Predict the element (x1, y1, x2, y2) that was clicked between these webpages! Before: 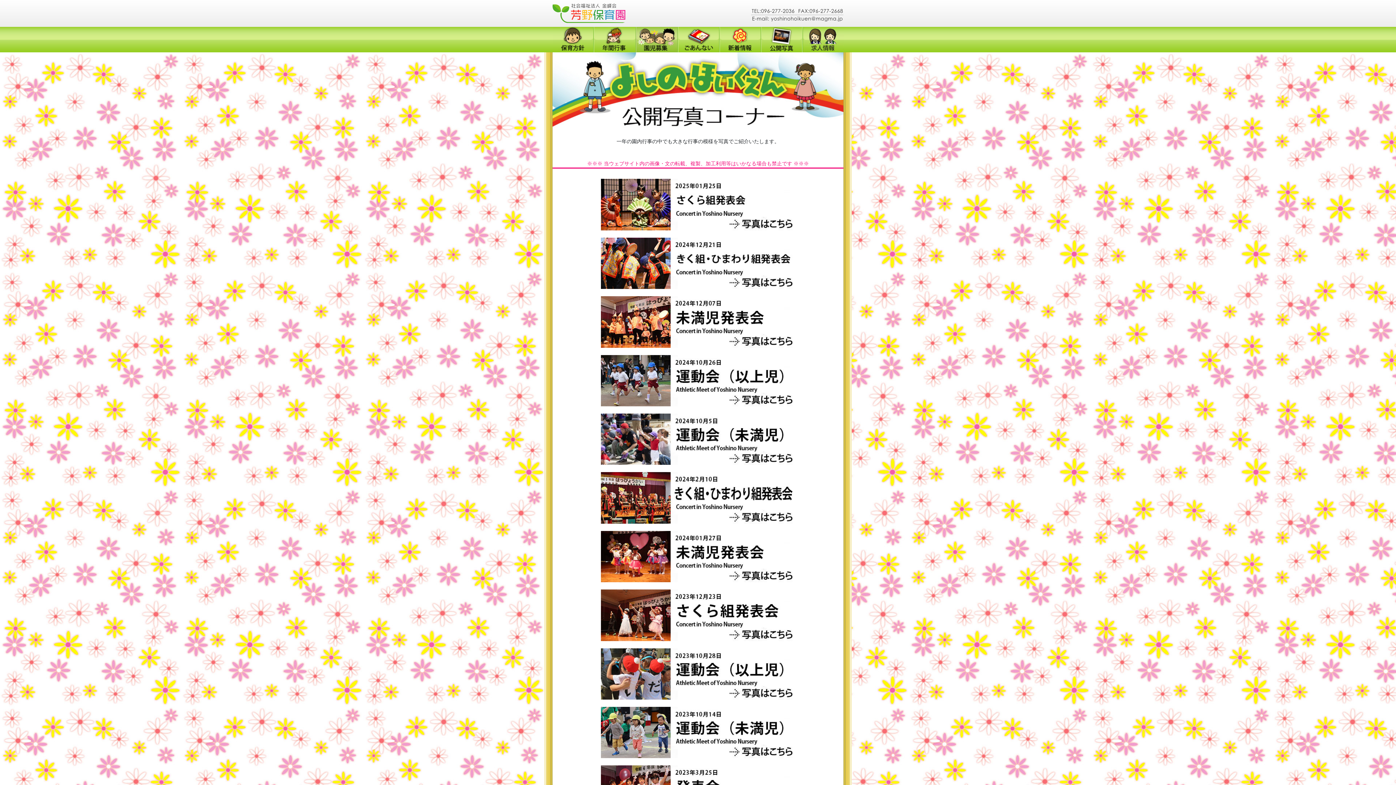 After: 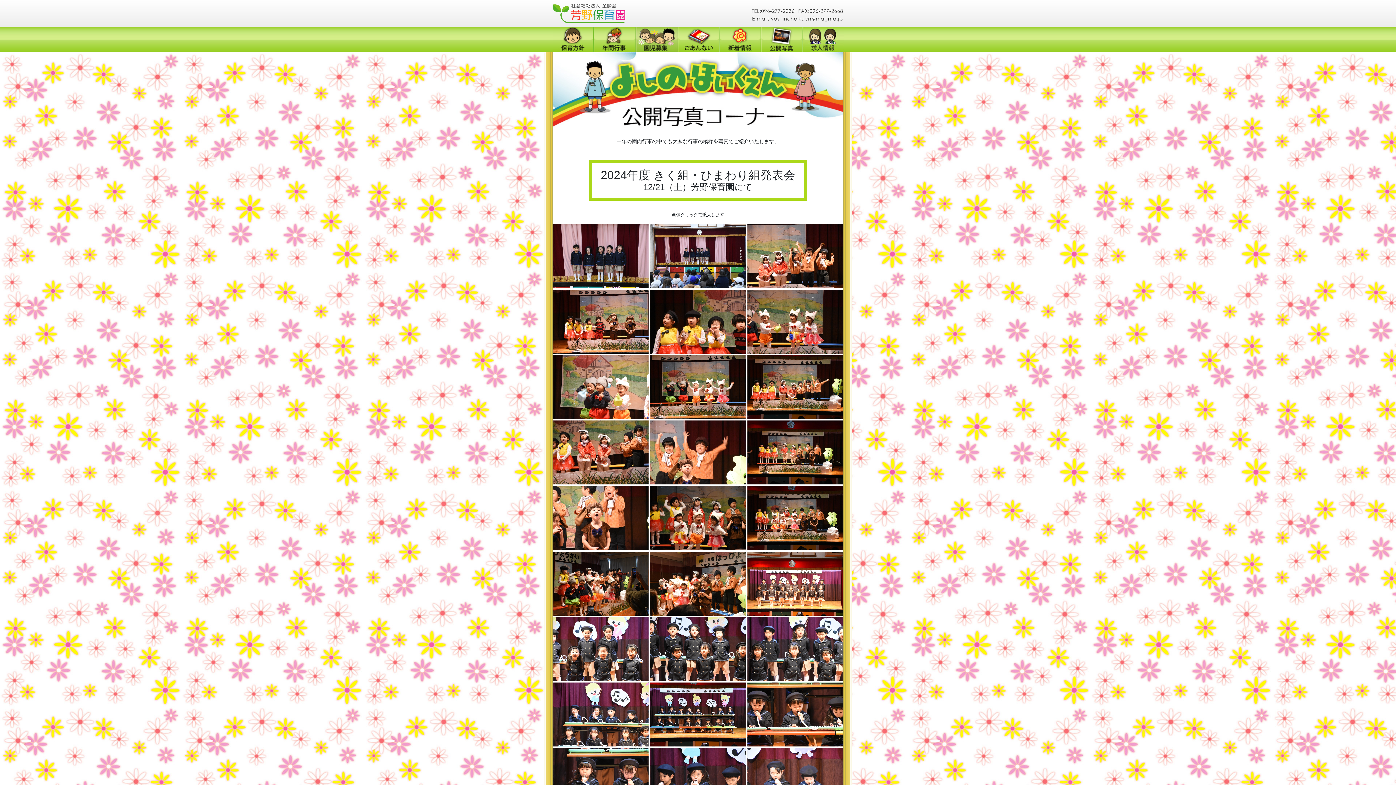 Action: bbox: (601, 256, 795, 262)